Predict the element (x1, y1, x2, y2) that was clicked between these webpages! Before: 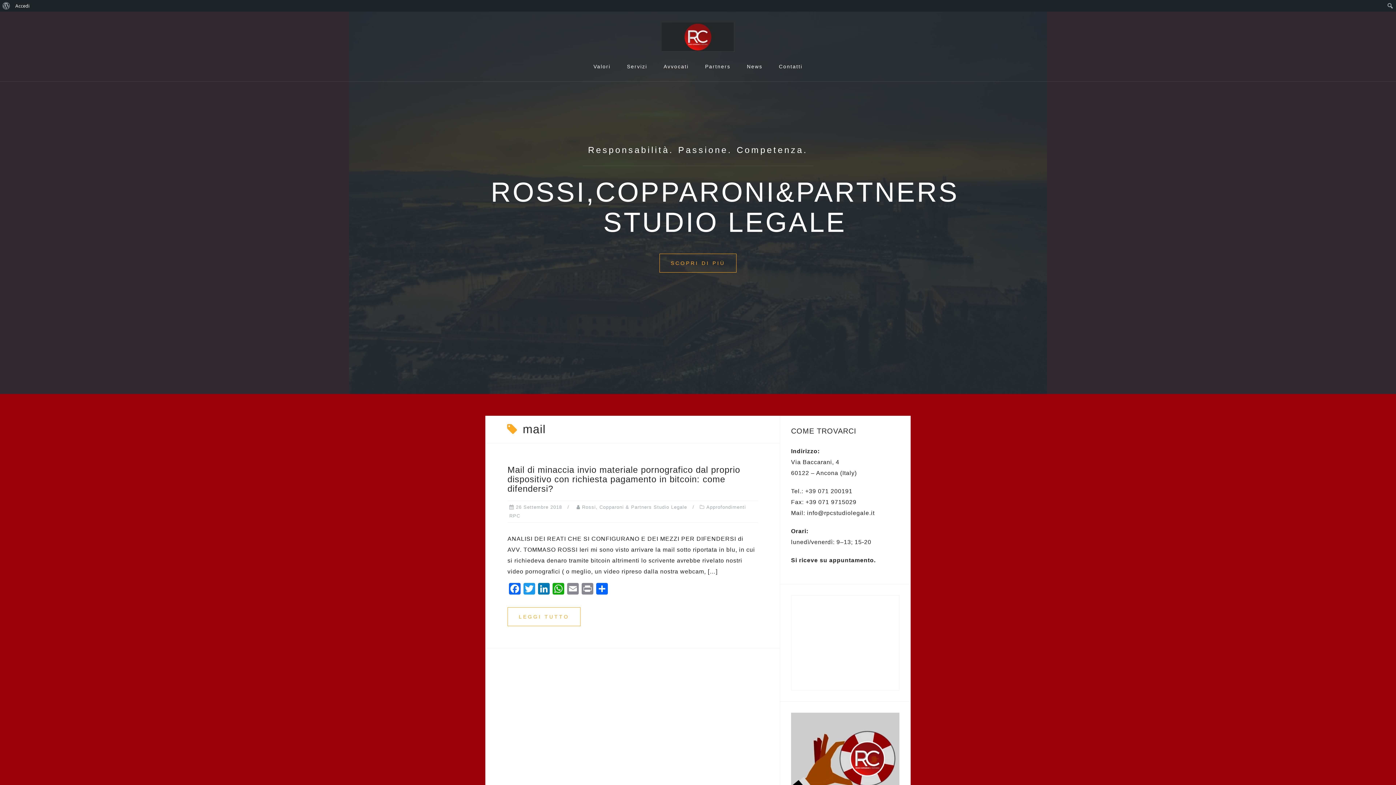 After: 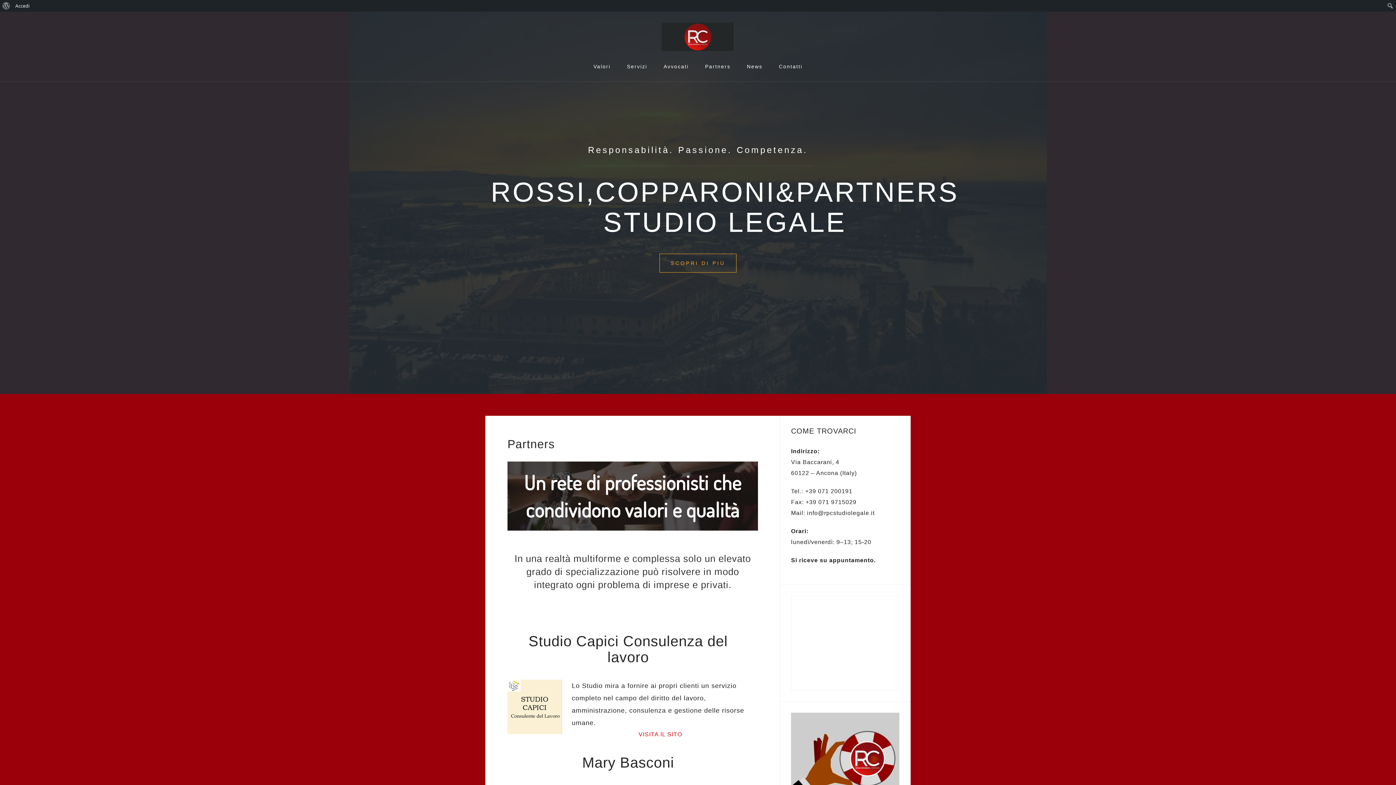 Action: bbox: (705, 60, 730, 72) label: Partners